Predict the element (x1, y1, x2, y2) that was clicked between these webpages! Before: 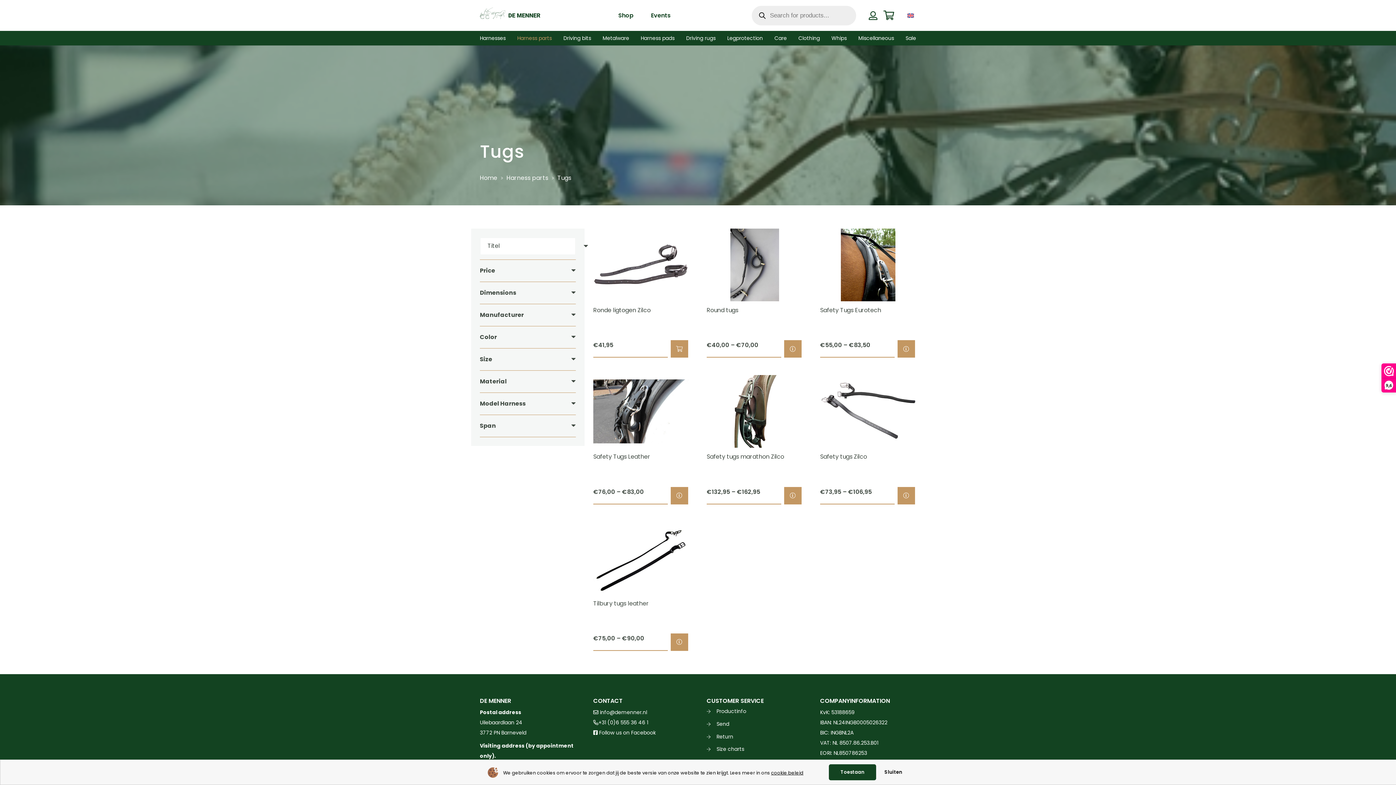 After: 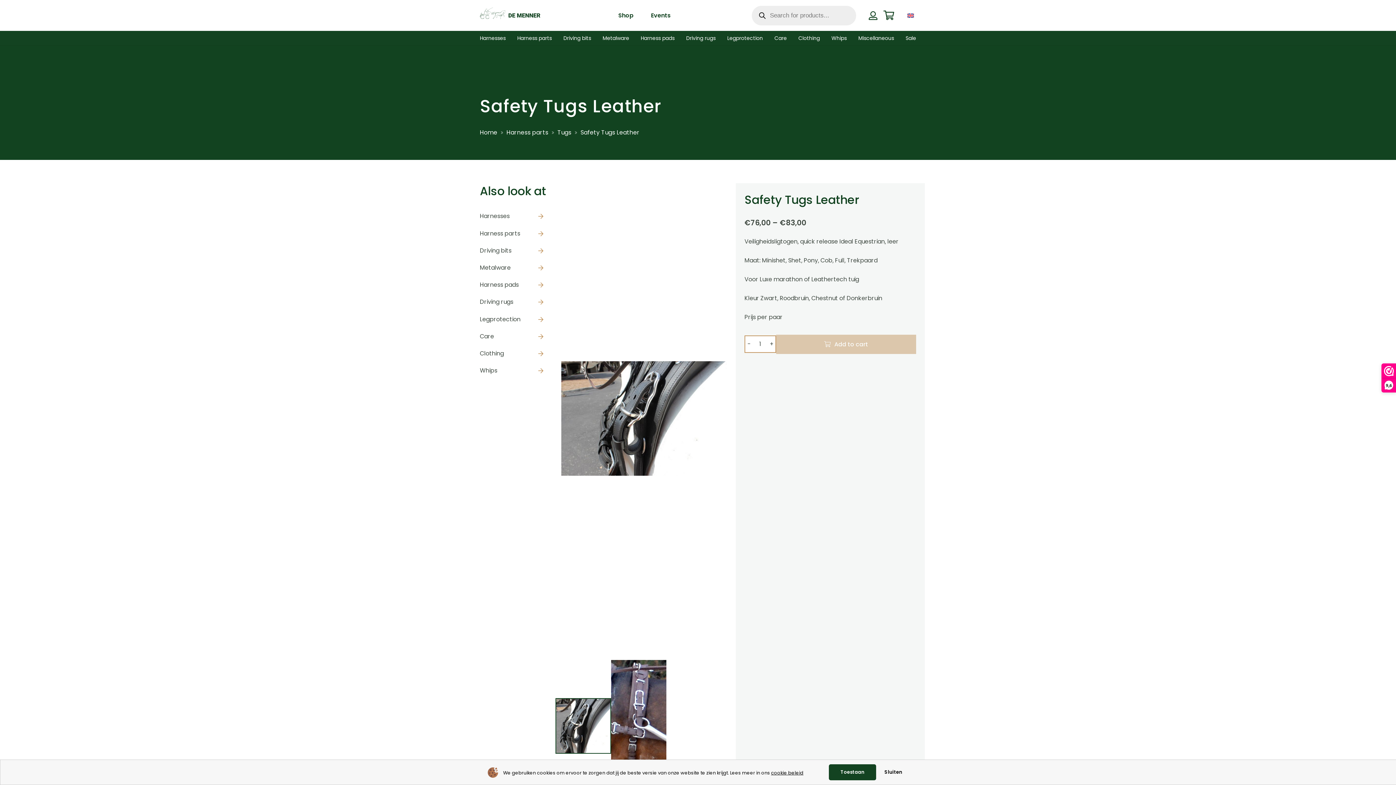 Action: label: Select options for “Safety Tugs  Leather” bbox: (670, 487, 688, 504)